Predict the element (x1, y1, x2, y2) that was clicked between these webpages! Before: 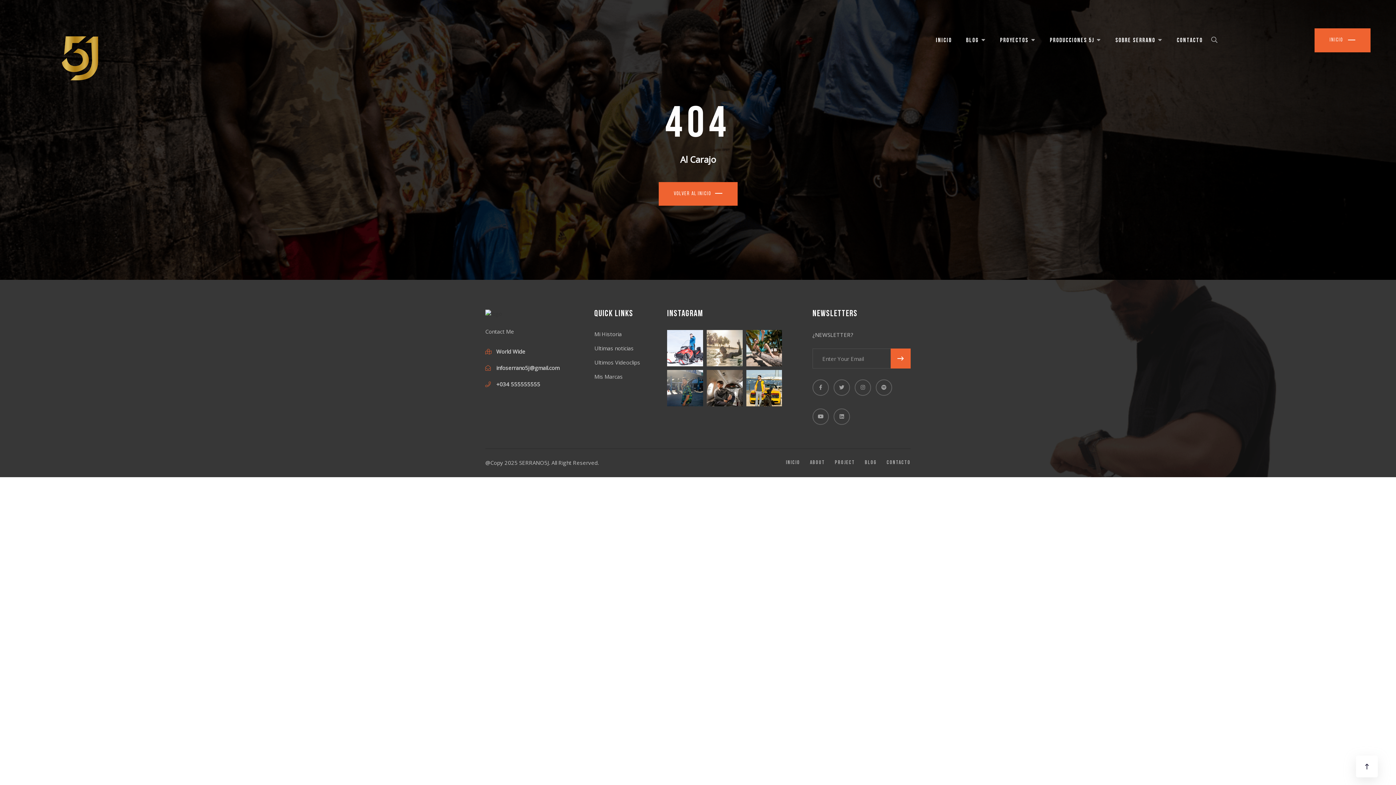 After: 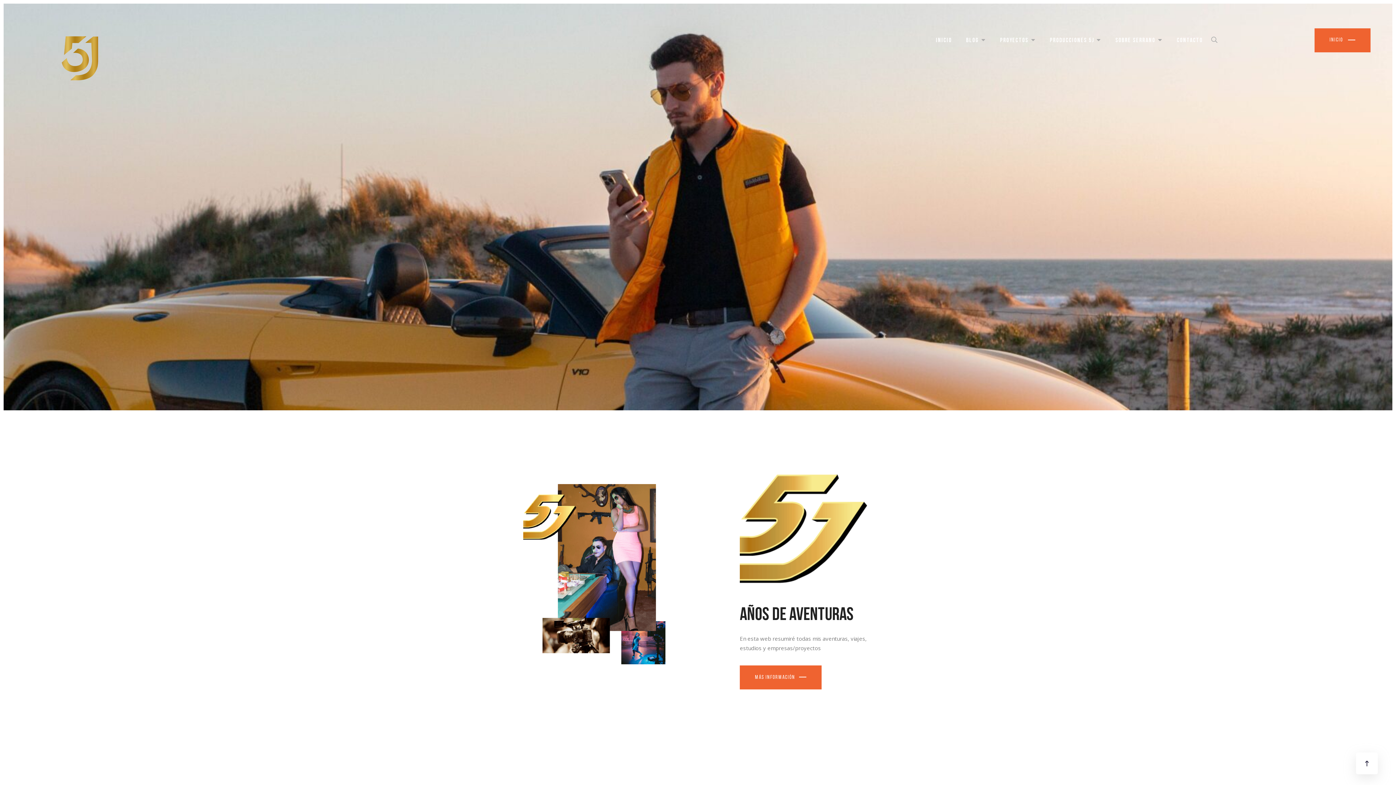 Action: bbox: (658, 182, 737, 205) label: Volver al inicio